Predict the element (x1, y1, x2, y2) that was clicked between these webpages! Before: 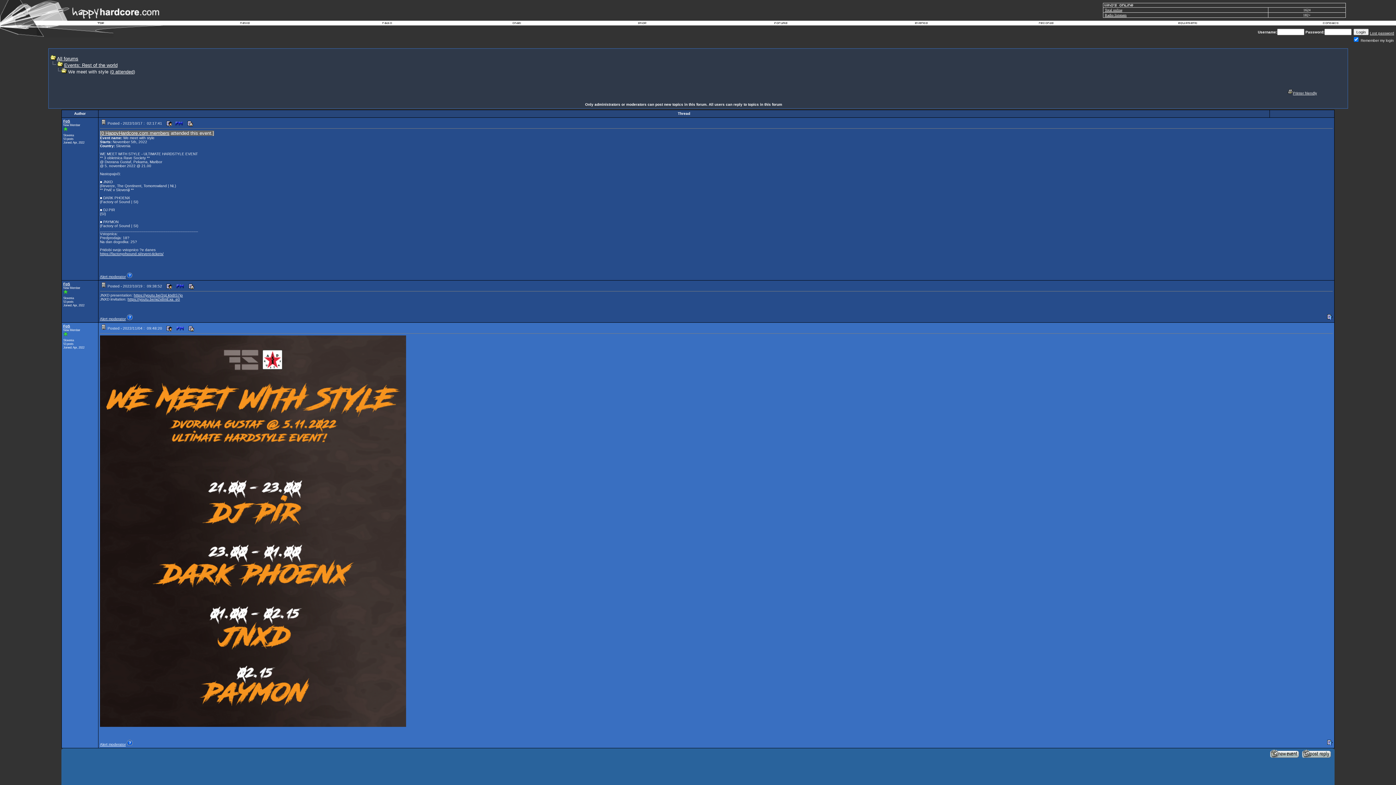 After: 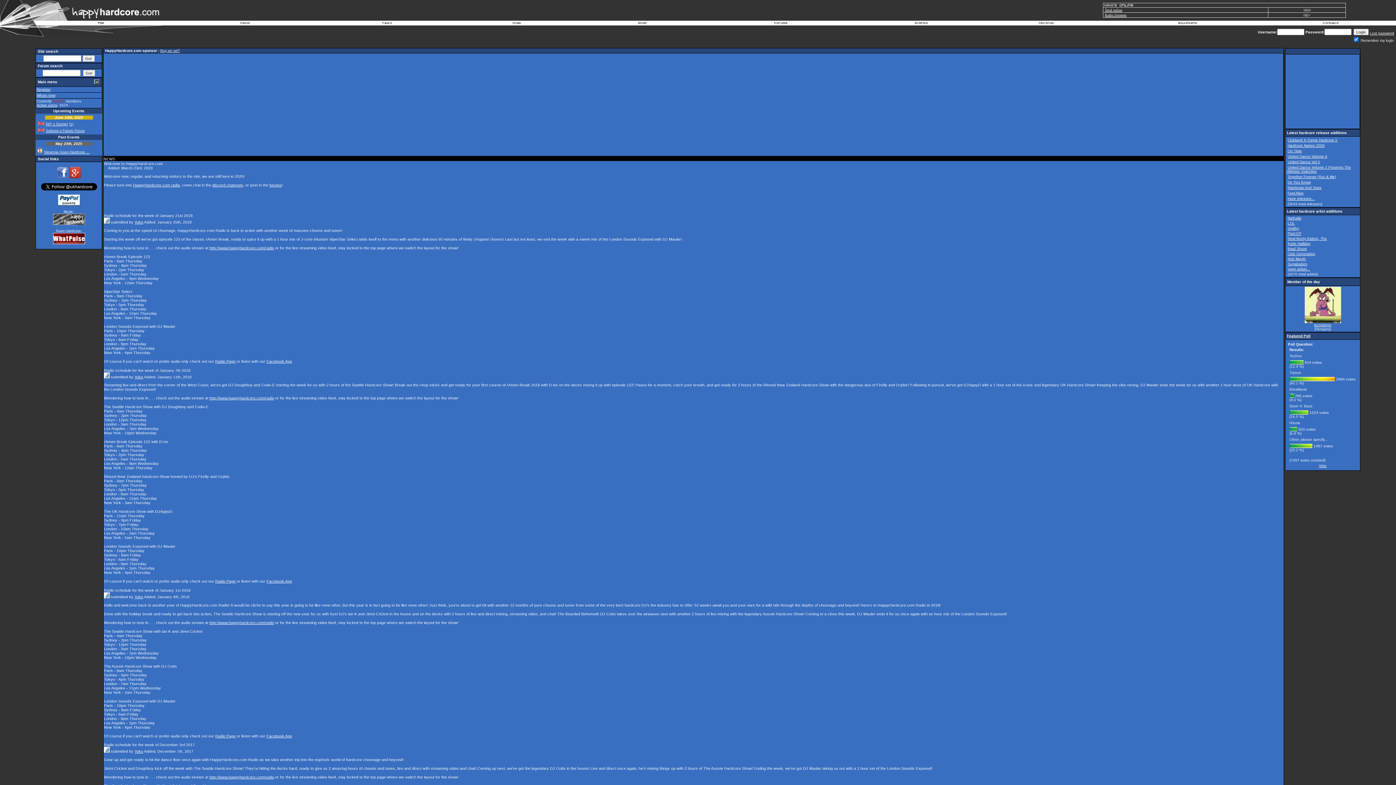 Action: bbox: (176, 326, 184, 330)